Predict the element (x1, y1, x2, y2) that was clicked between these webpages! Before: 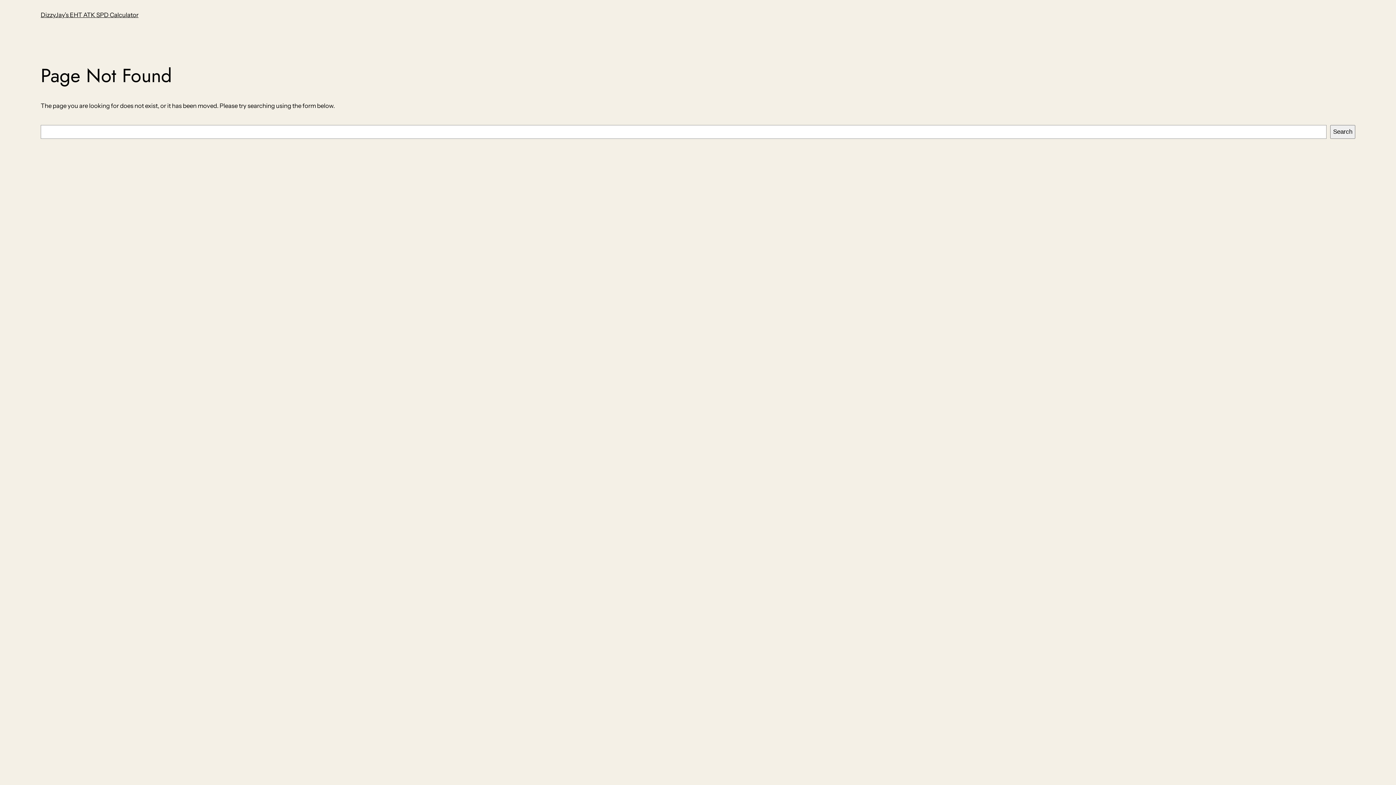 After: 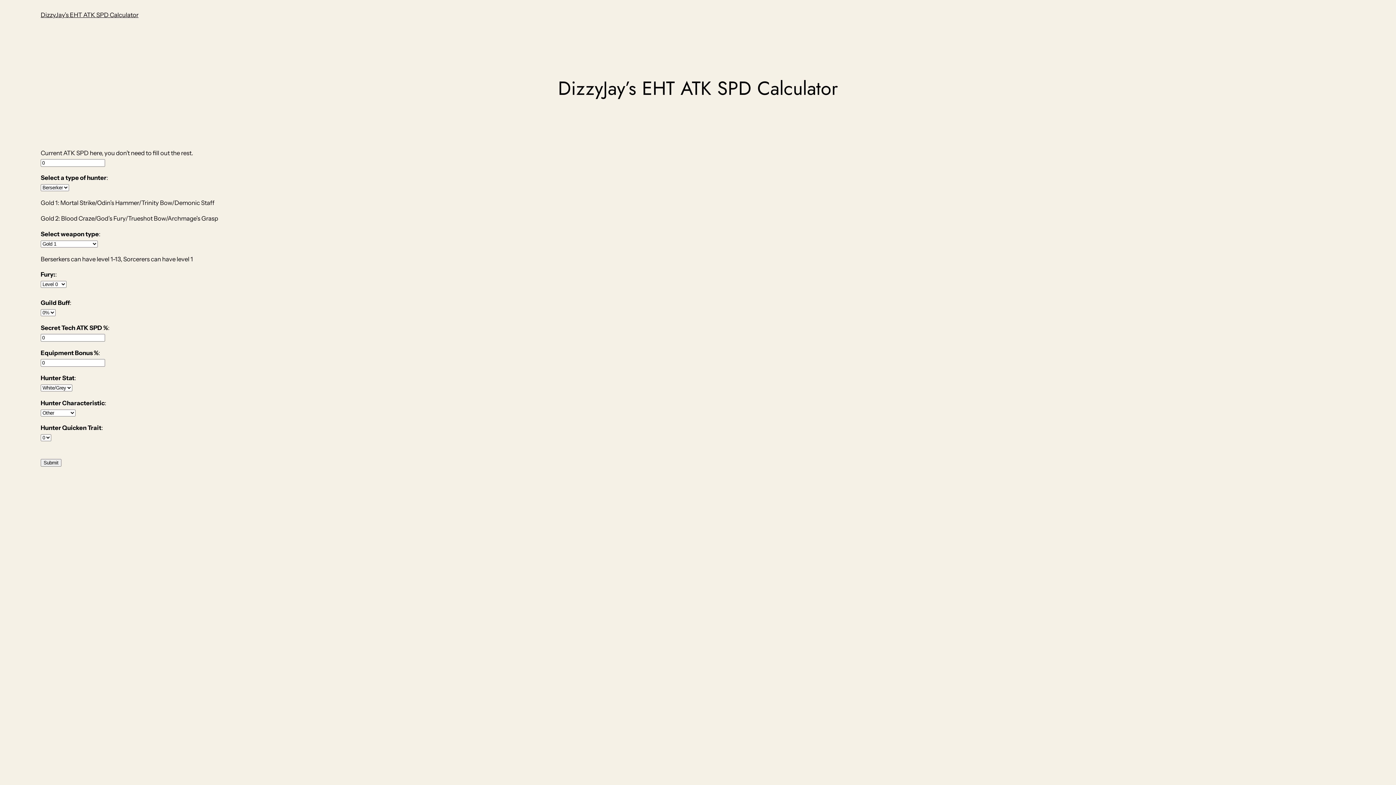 Action: bbox: (40, 10, 138, 19) label: DizzyJay’s EHT ATK SPD Calculator